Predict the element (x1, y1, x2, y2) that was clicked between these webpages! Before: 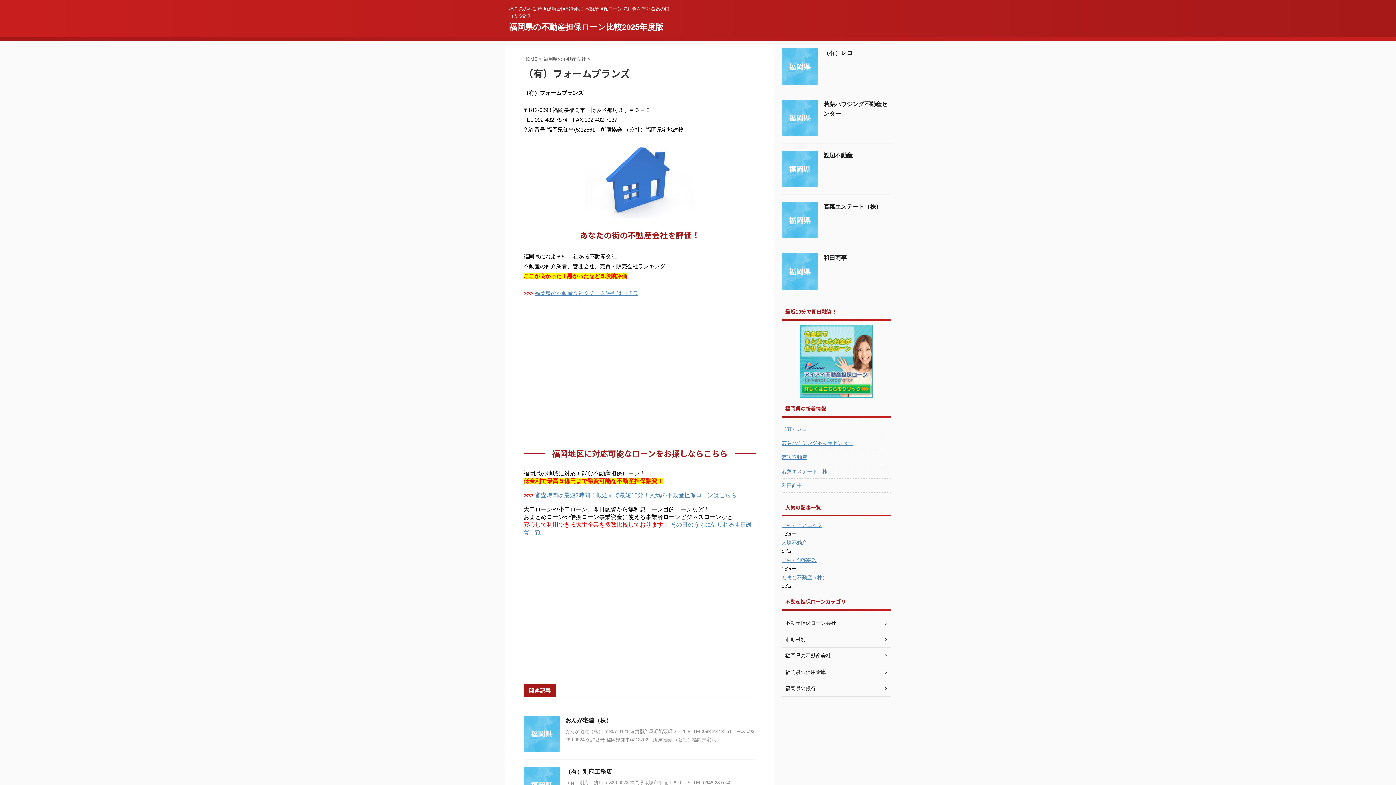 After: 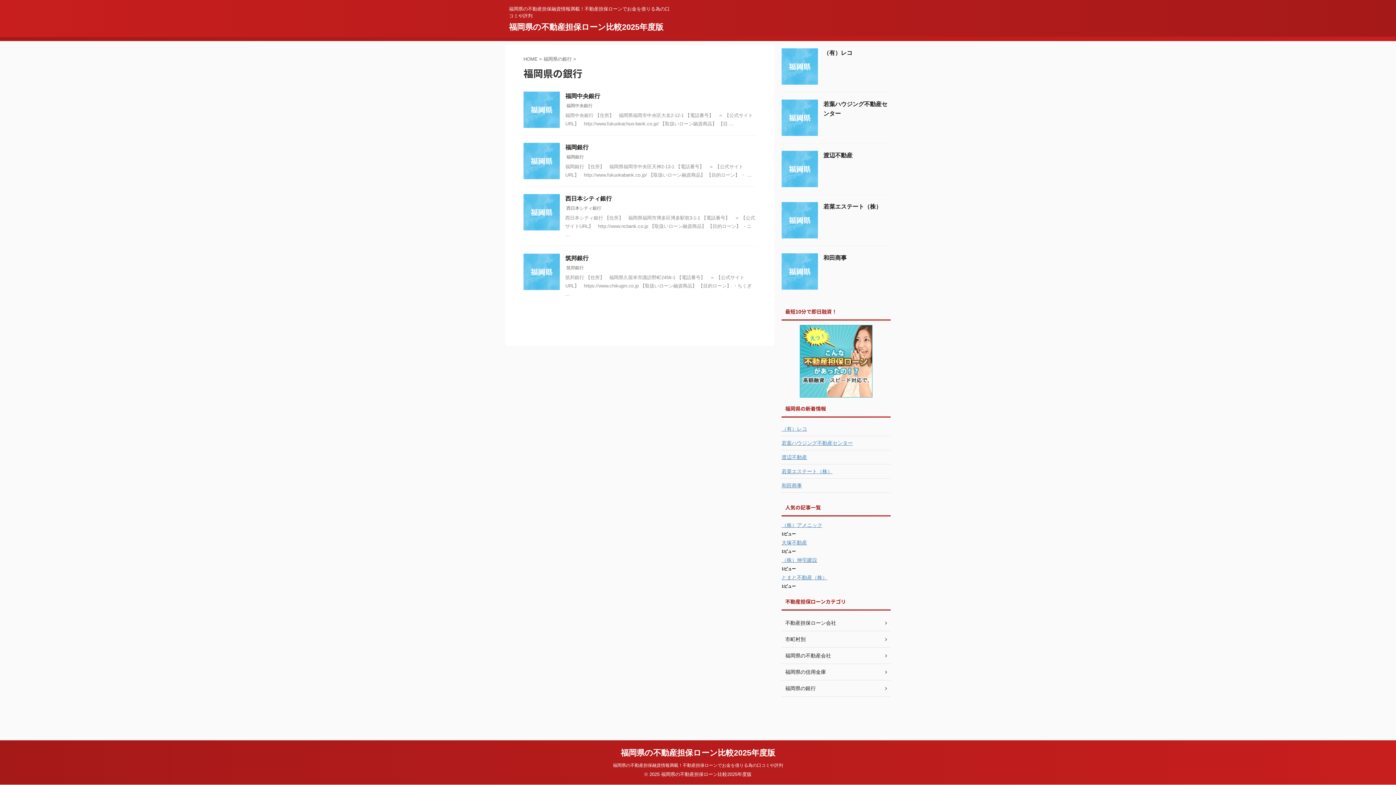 Action: bbox: (781, 680, 890, 697) label: 福岡県の銀行